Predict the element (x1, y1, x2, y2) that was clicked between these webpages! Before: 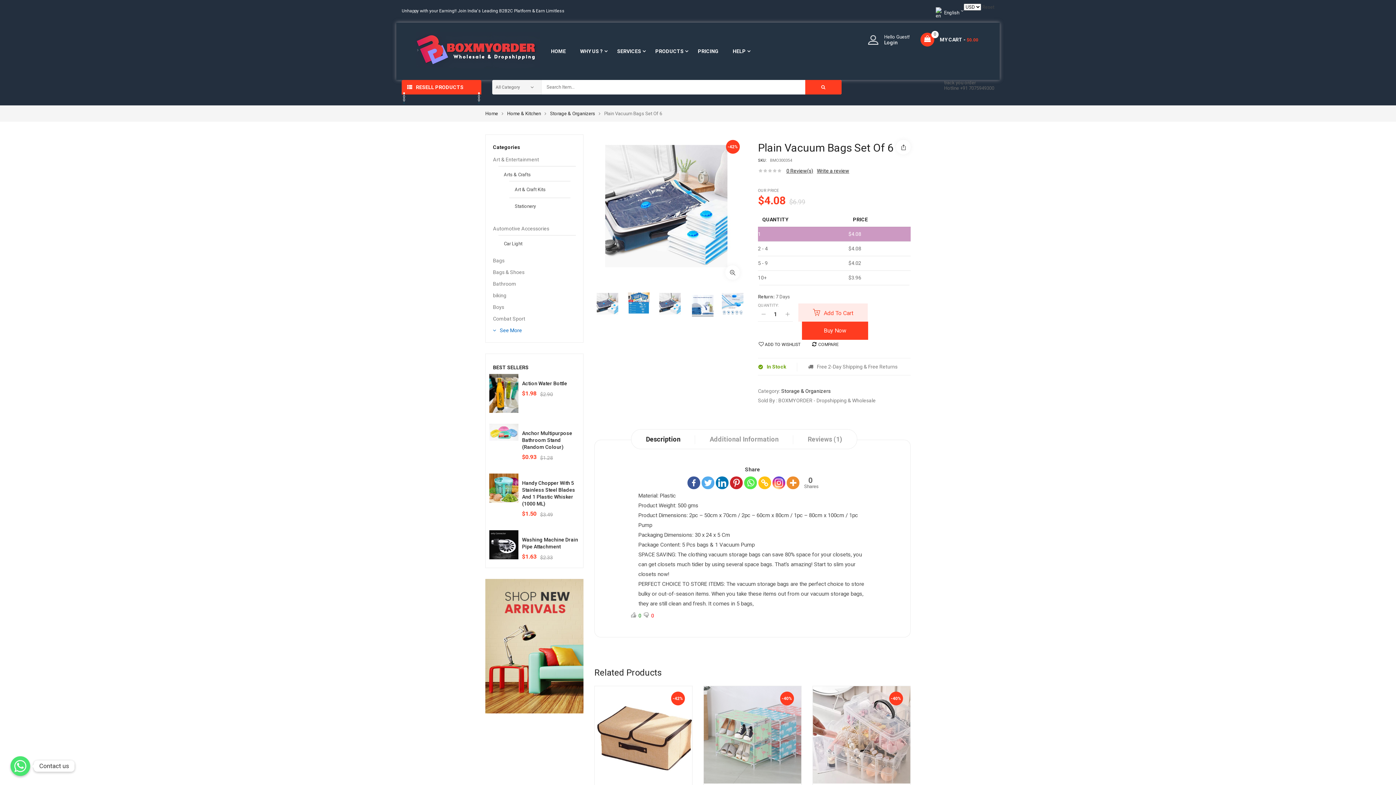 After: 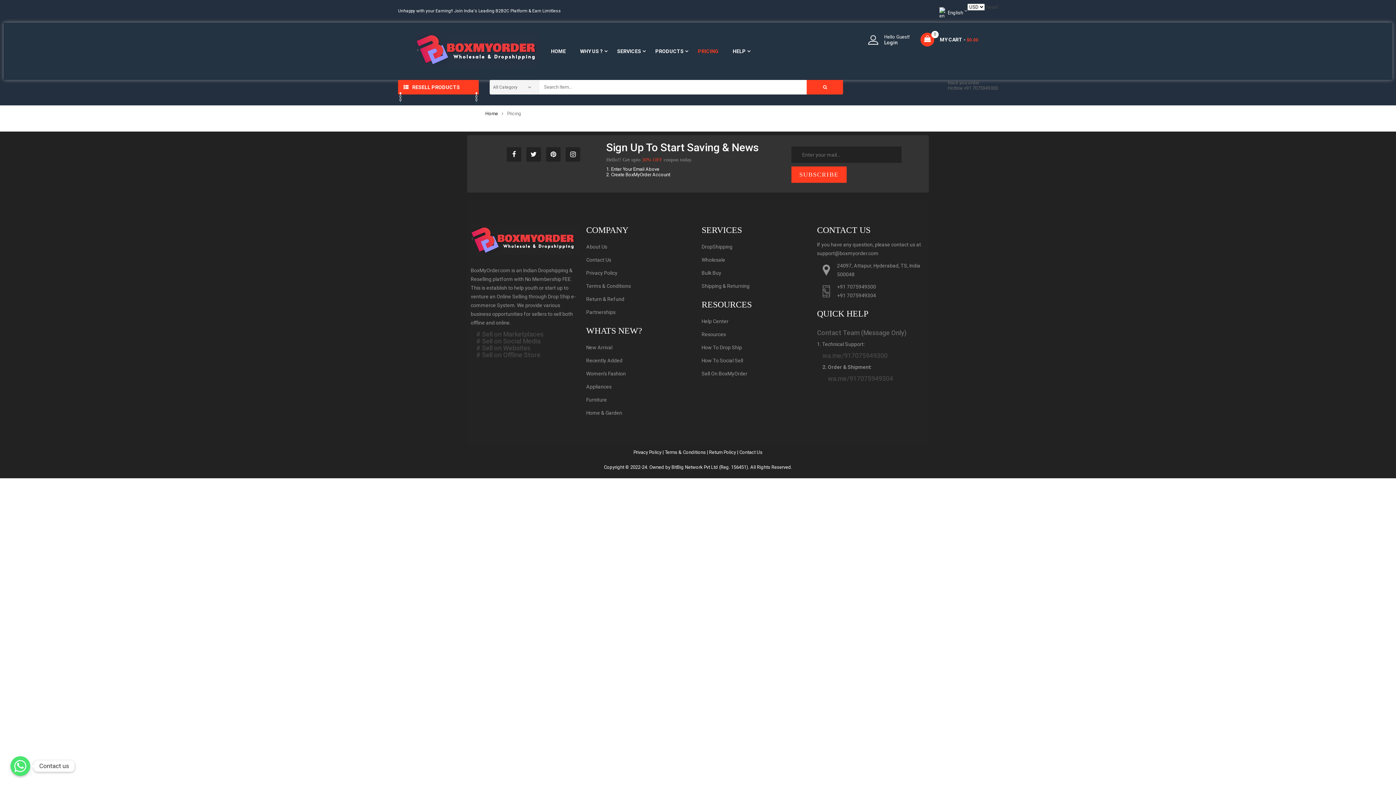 Action: bbox: (691, 42, 725, 59) label: PRICING